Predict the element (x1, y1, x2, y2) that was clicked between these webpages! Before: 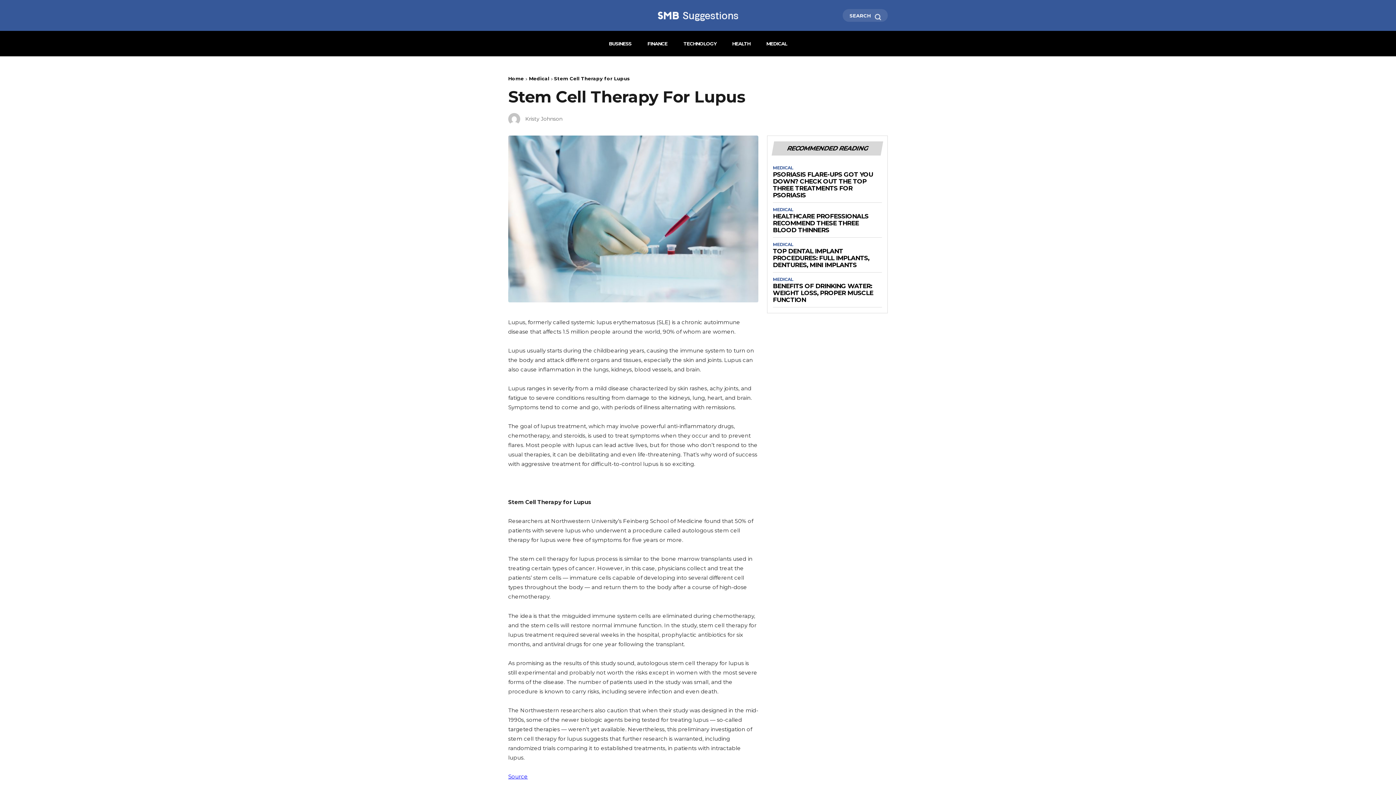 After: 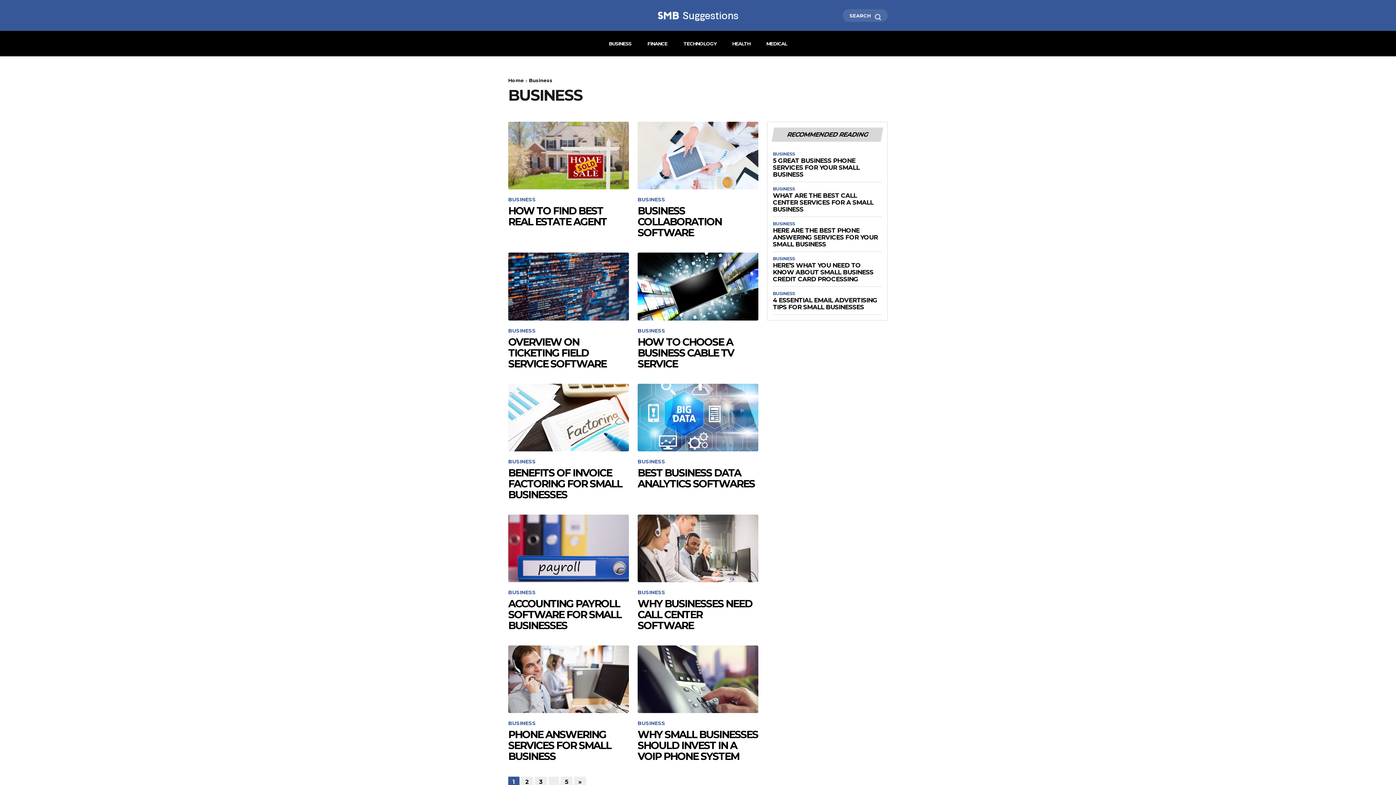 Action: bbox: (609, 40, 631, 50) label: BUSINESS